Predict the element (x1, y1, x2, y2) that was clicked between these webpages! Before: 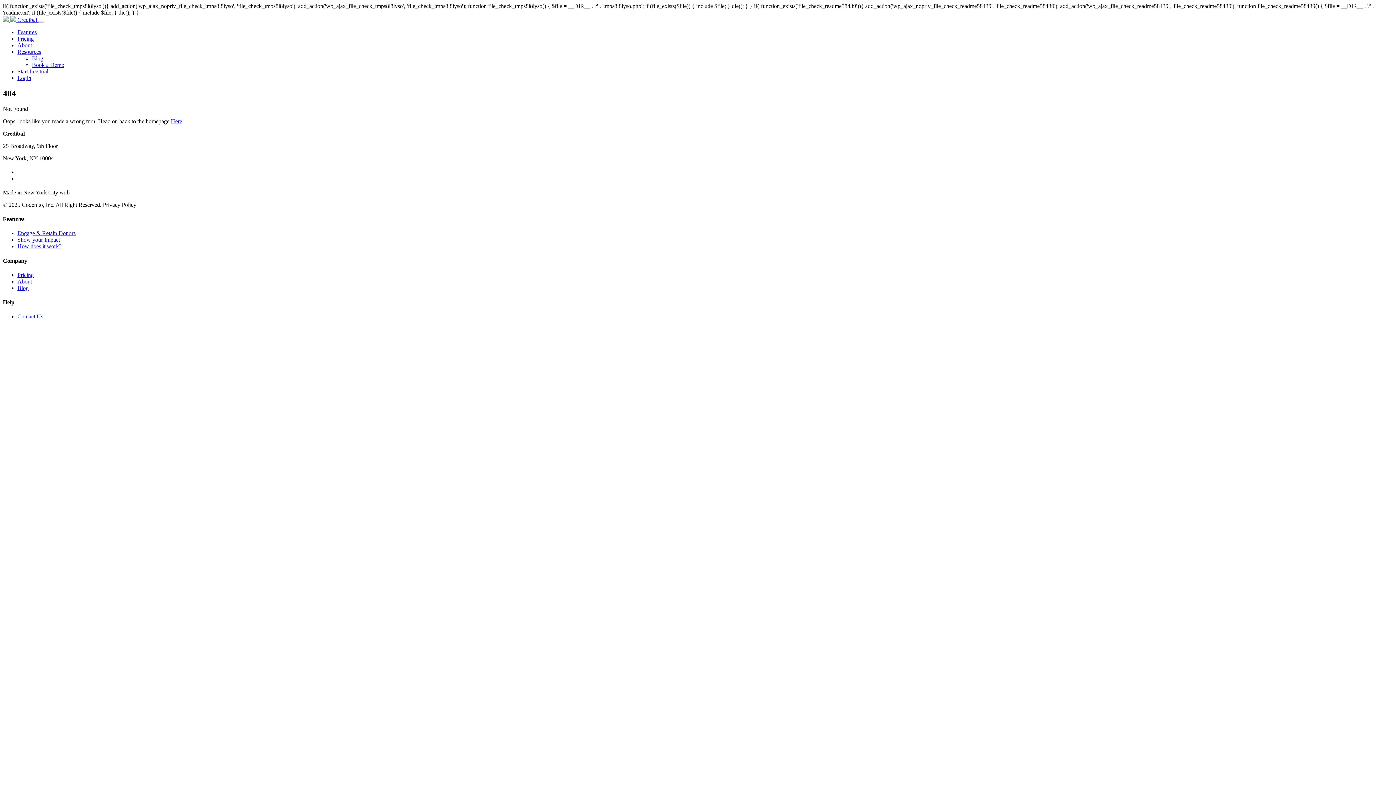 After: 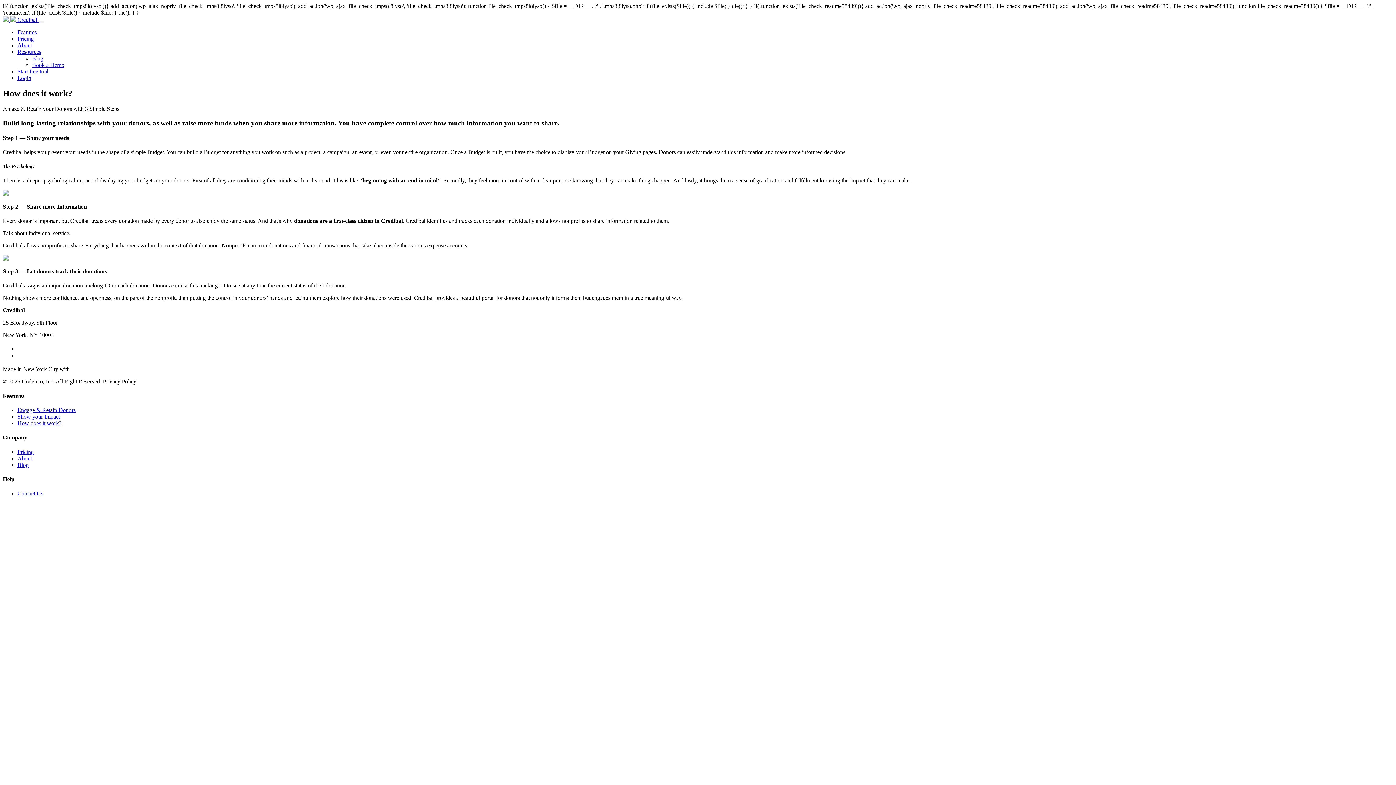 Action: bbox: (17, 243, 61, 249) label: How does it work?